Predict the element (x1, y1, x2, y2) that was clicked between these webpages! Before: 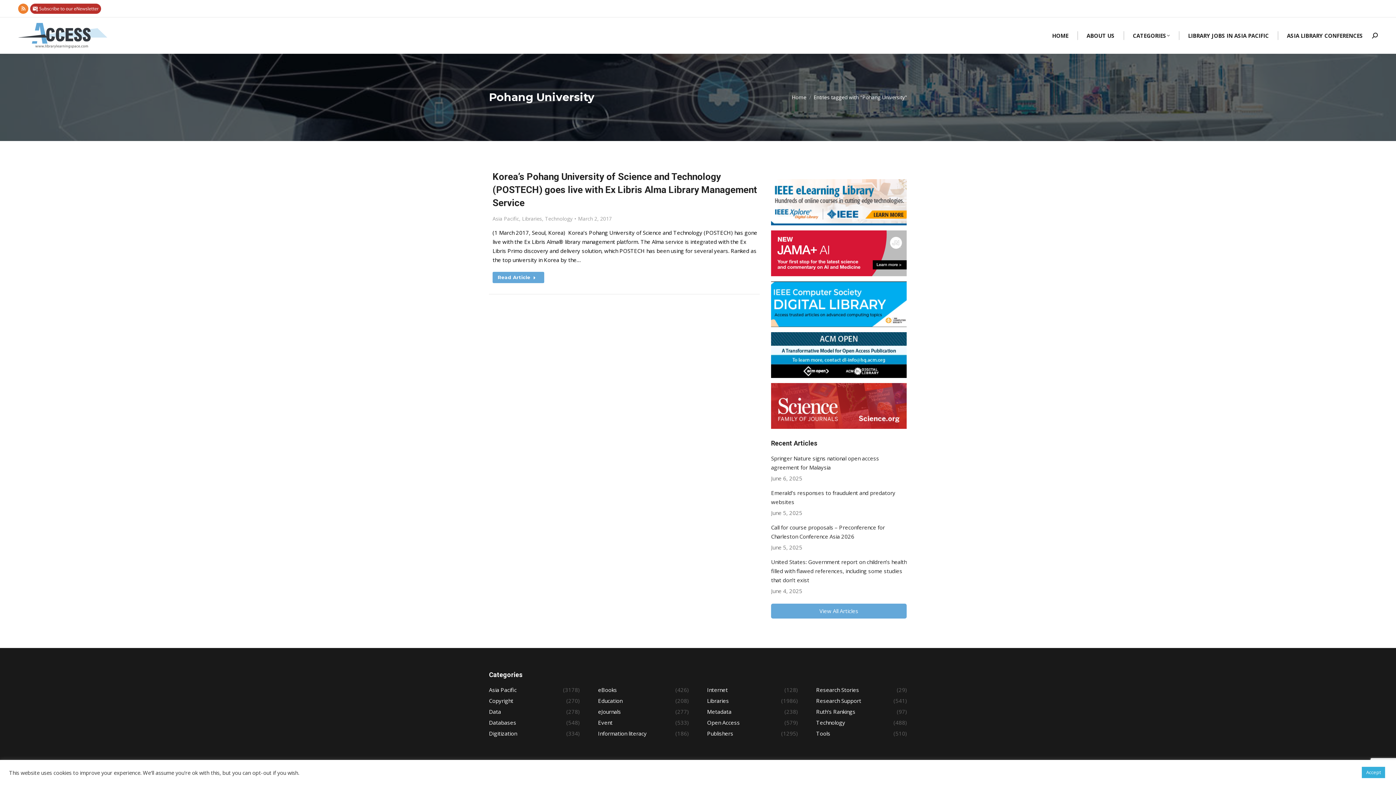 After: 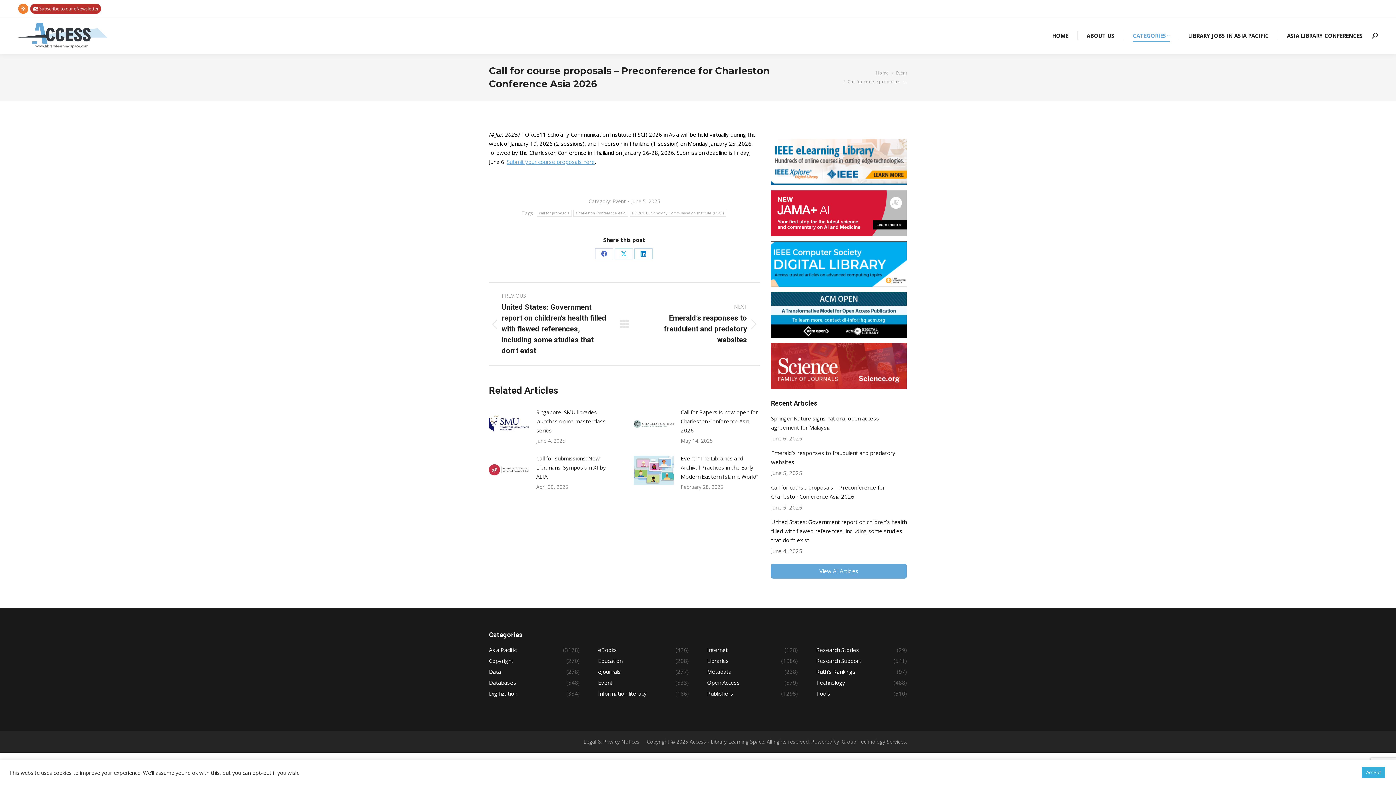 Action: label: Call for course proposals – Preconference for Charleston Conference Asia 2026 bbox: (771, 523, 906, 541)